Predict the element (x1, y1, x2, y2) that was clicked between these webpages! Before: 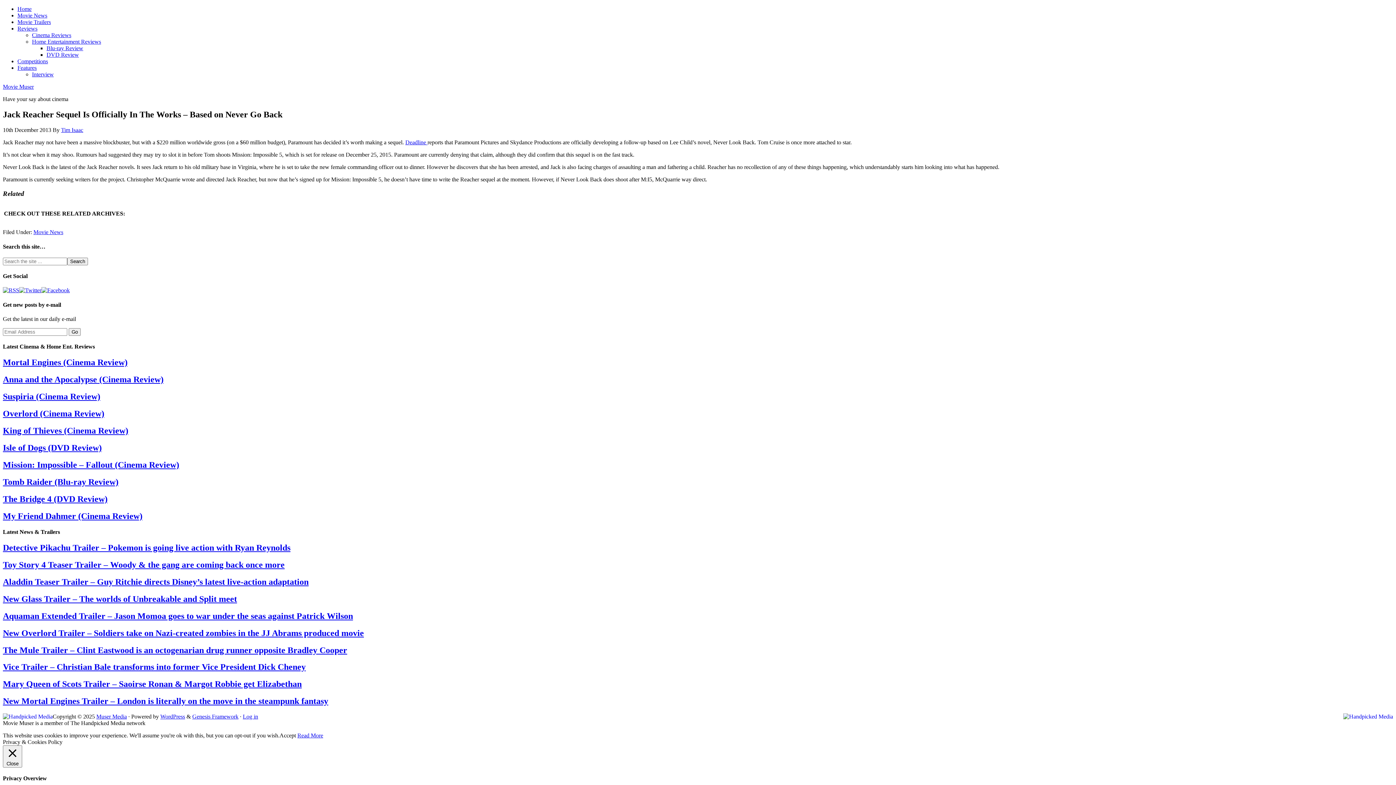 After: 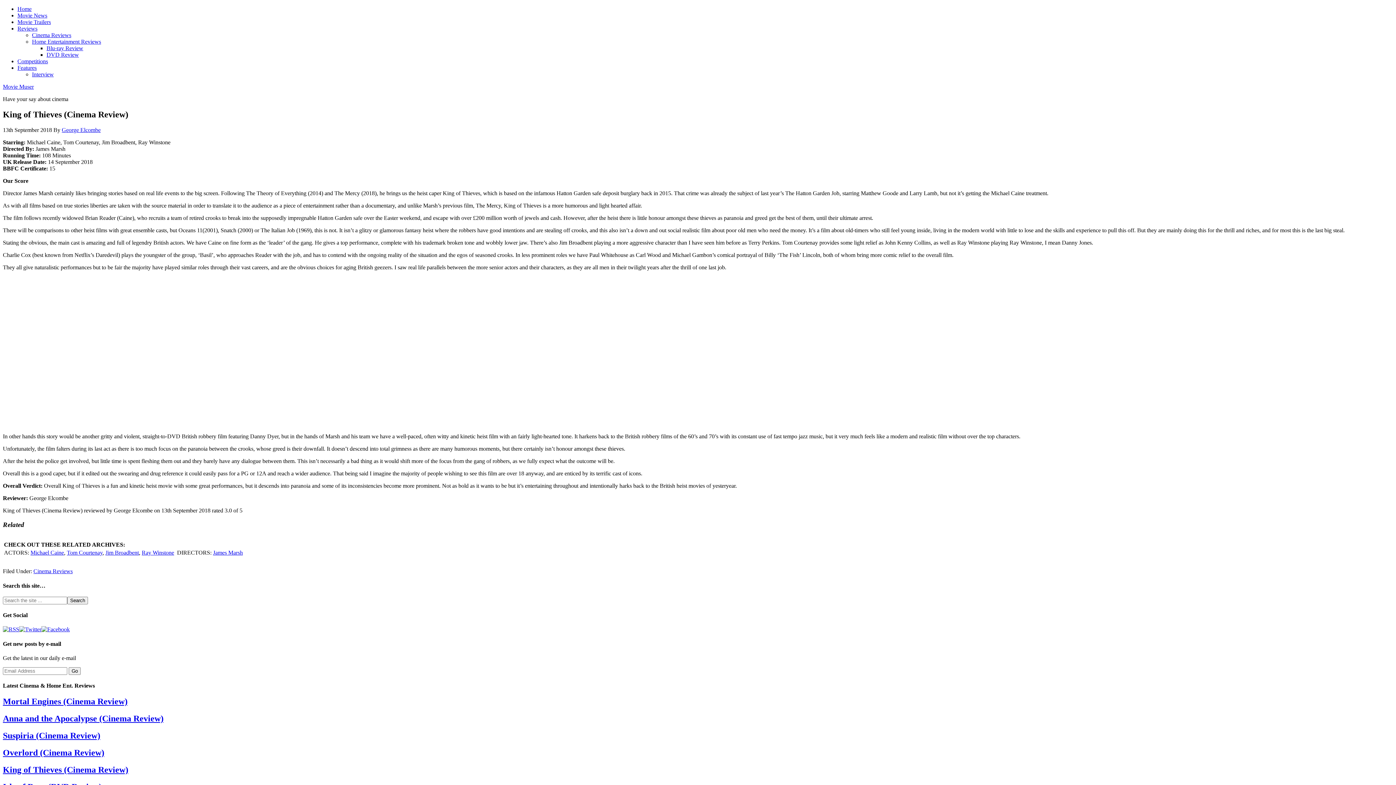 Action: bbox: (2, 426, 128, 435) label: King of Thieves (Cinema Review)